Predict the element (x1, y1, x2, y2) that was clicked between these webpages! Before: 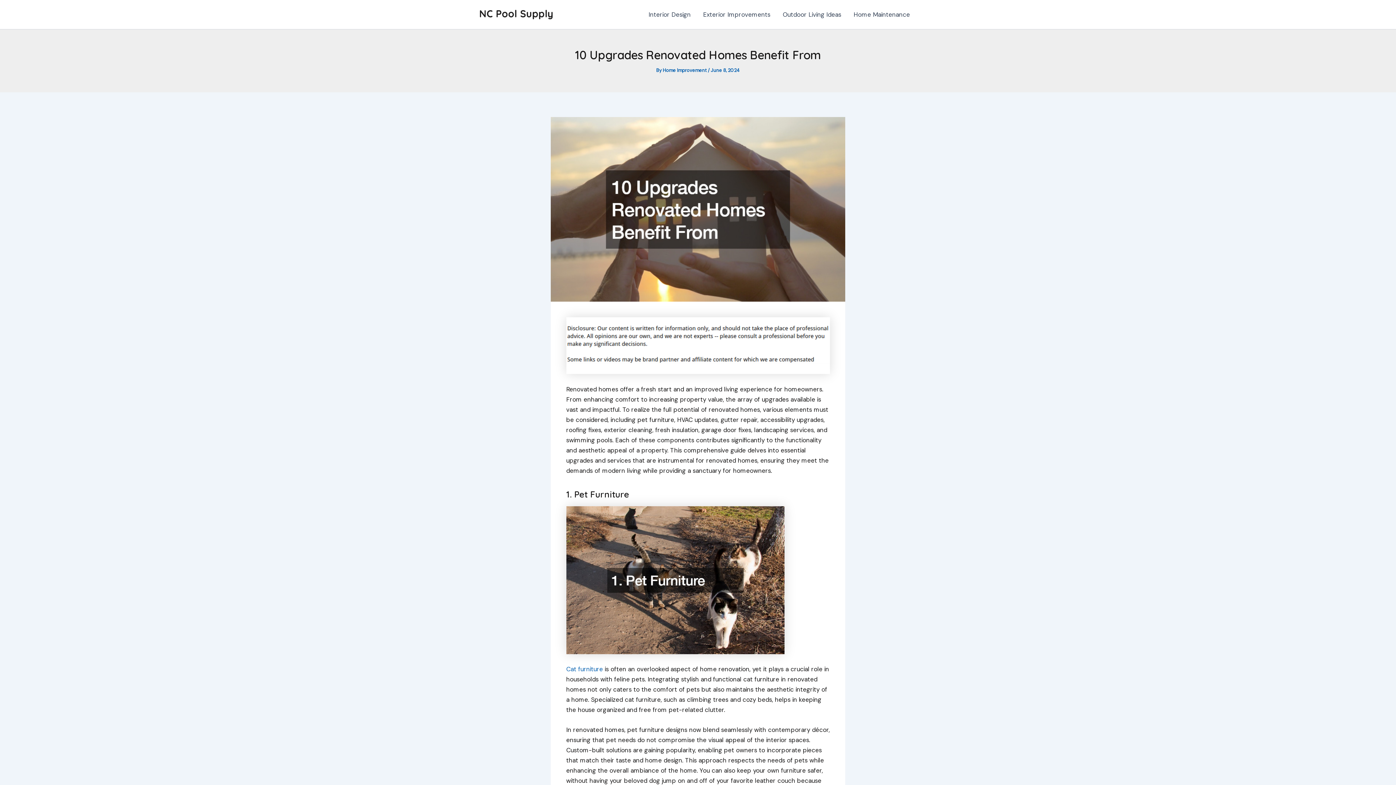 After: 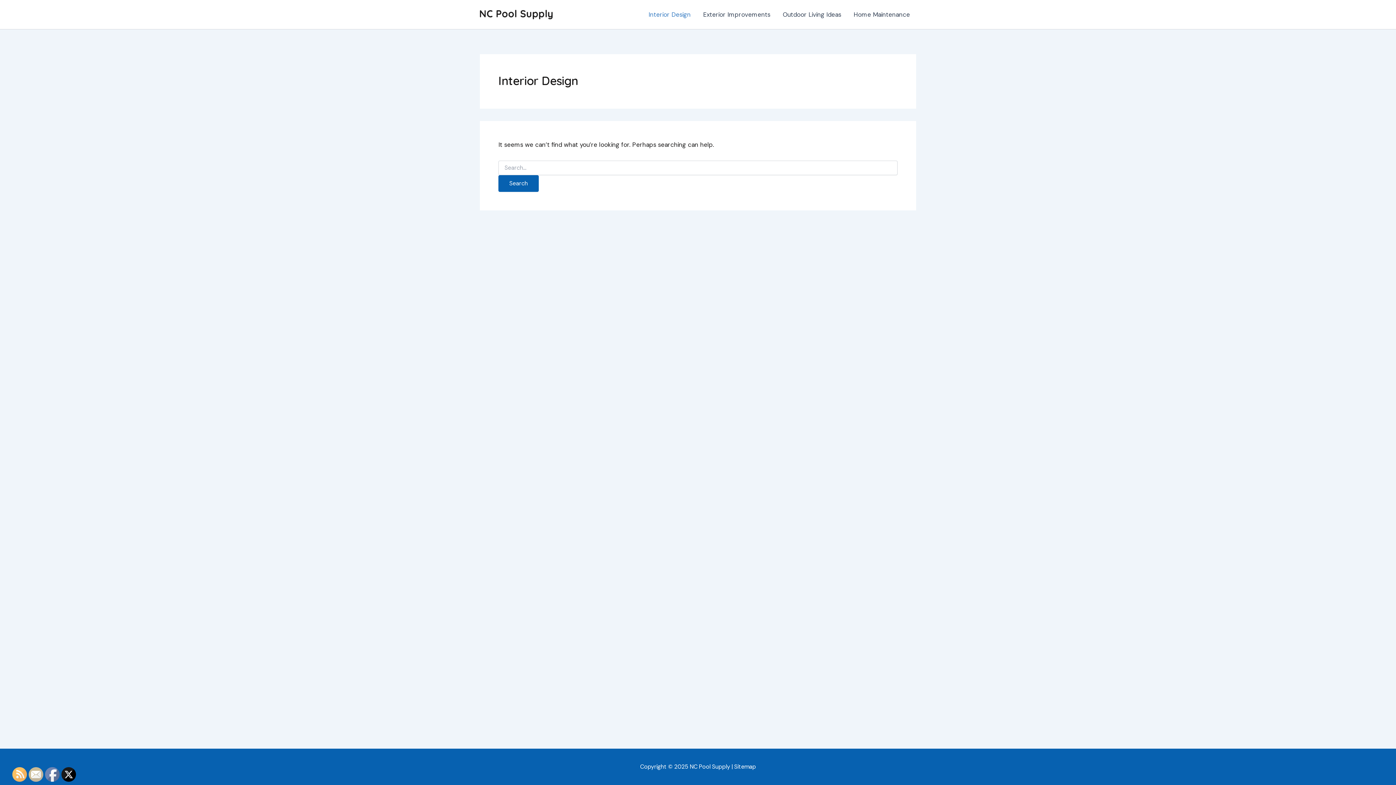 Action: bbox: (642, 0, 697, 29) label: Interior Design